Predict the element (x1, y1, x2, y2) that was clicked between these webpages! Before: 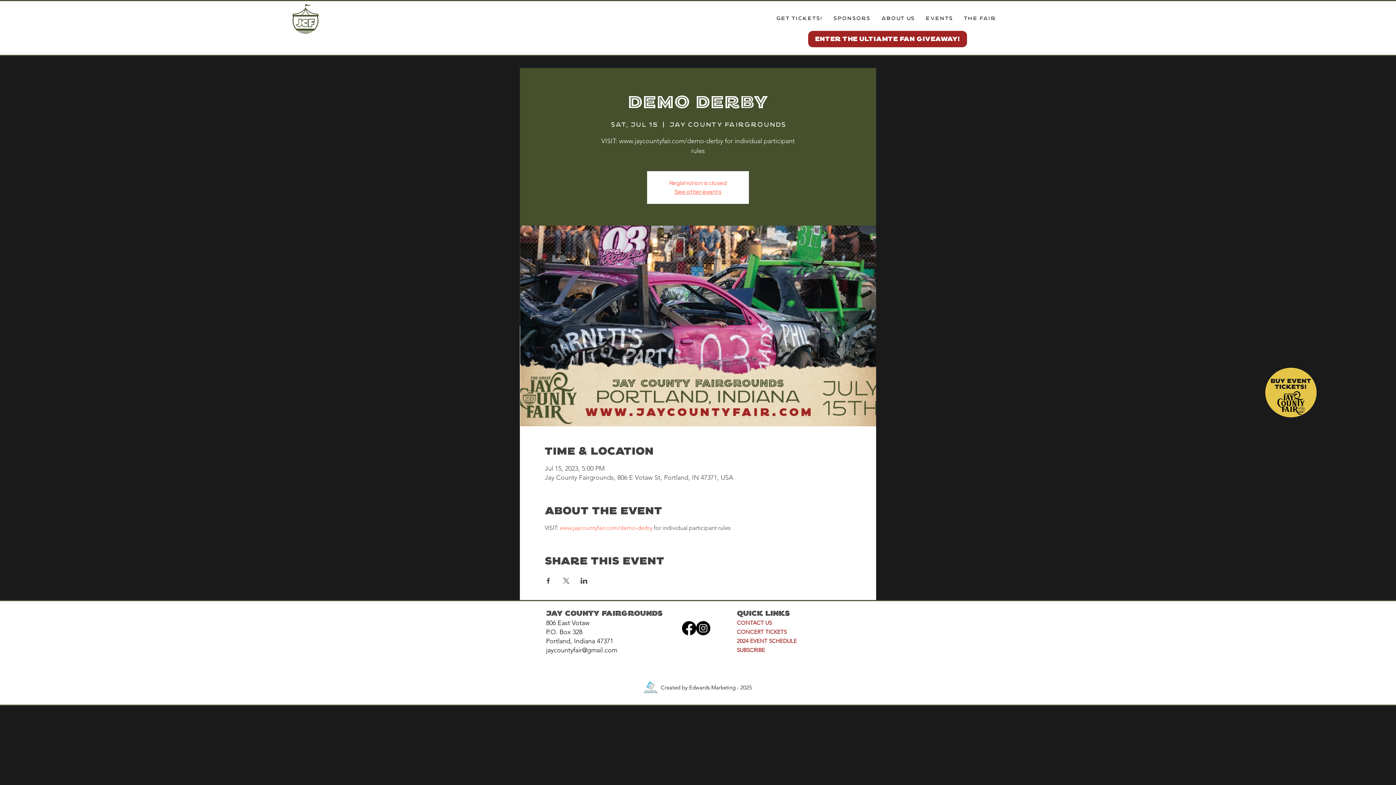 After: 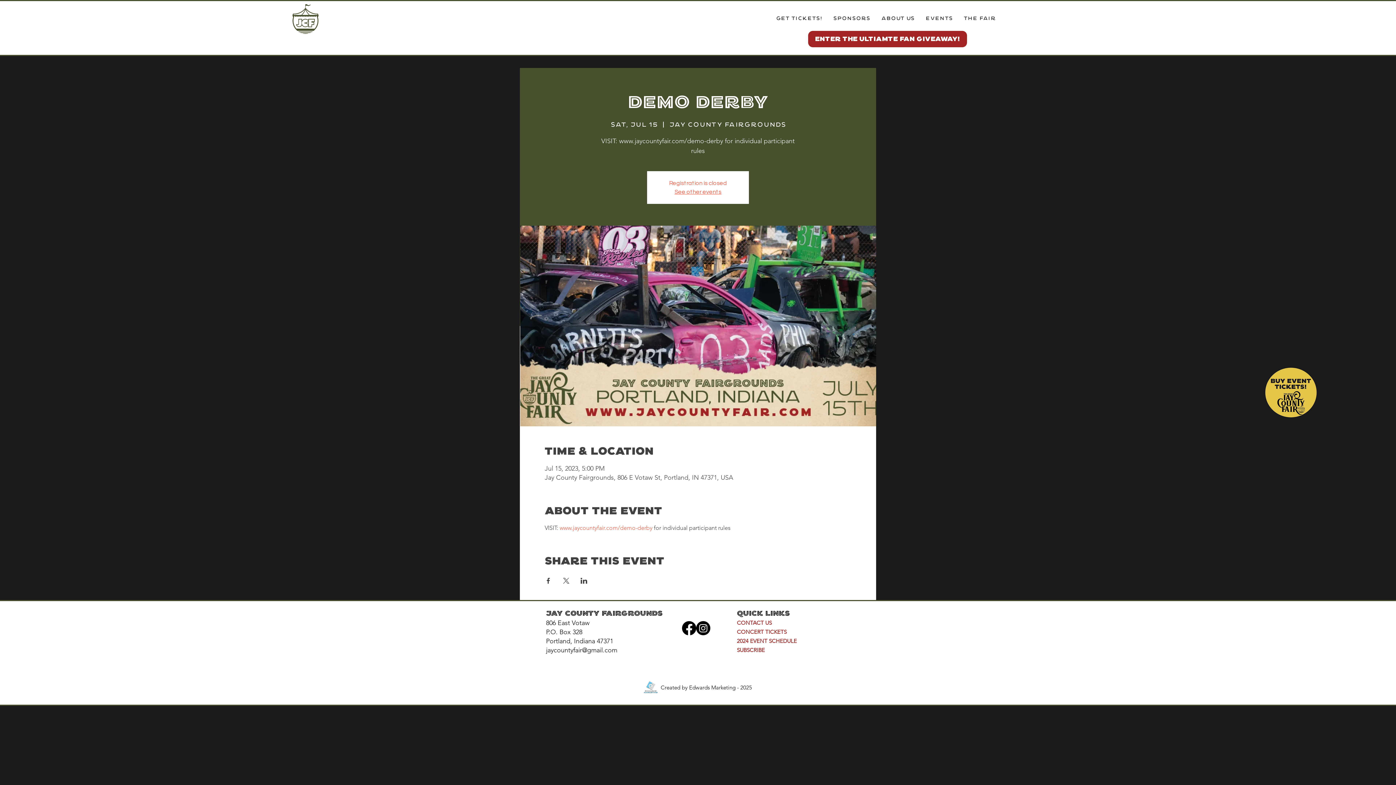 Action: label: Instagram      bbox: (696, 621, 710, 635)